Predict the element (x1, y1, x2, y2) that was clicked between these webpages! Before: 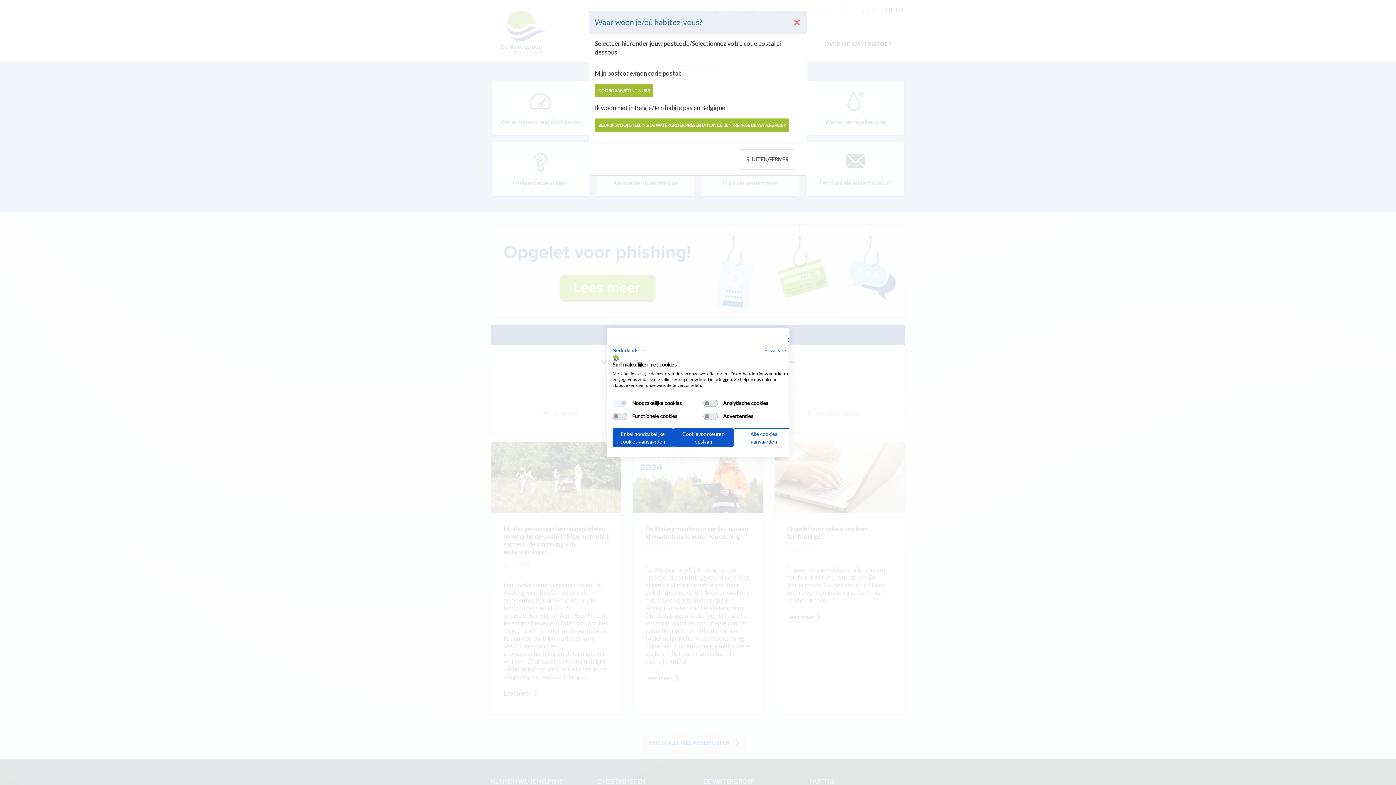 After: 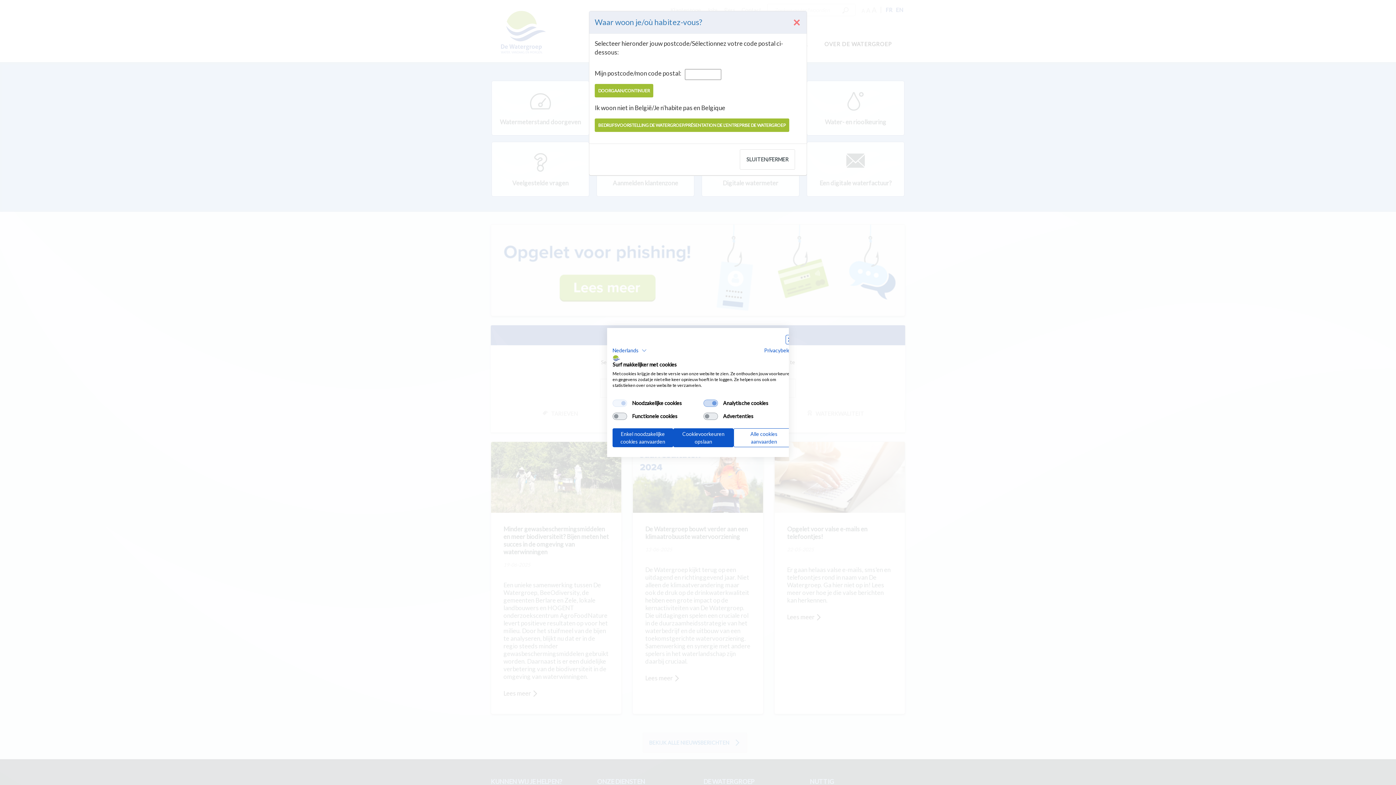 Action: label: Analytische cookies bbox: (703, 399, 718, 407)